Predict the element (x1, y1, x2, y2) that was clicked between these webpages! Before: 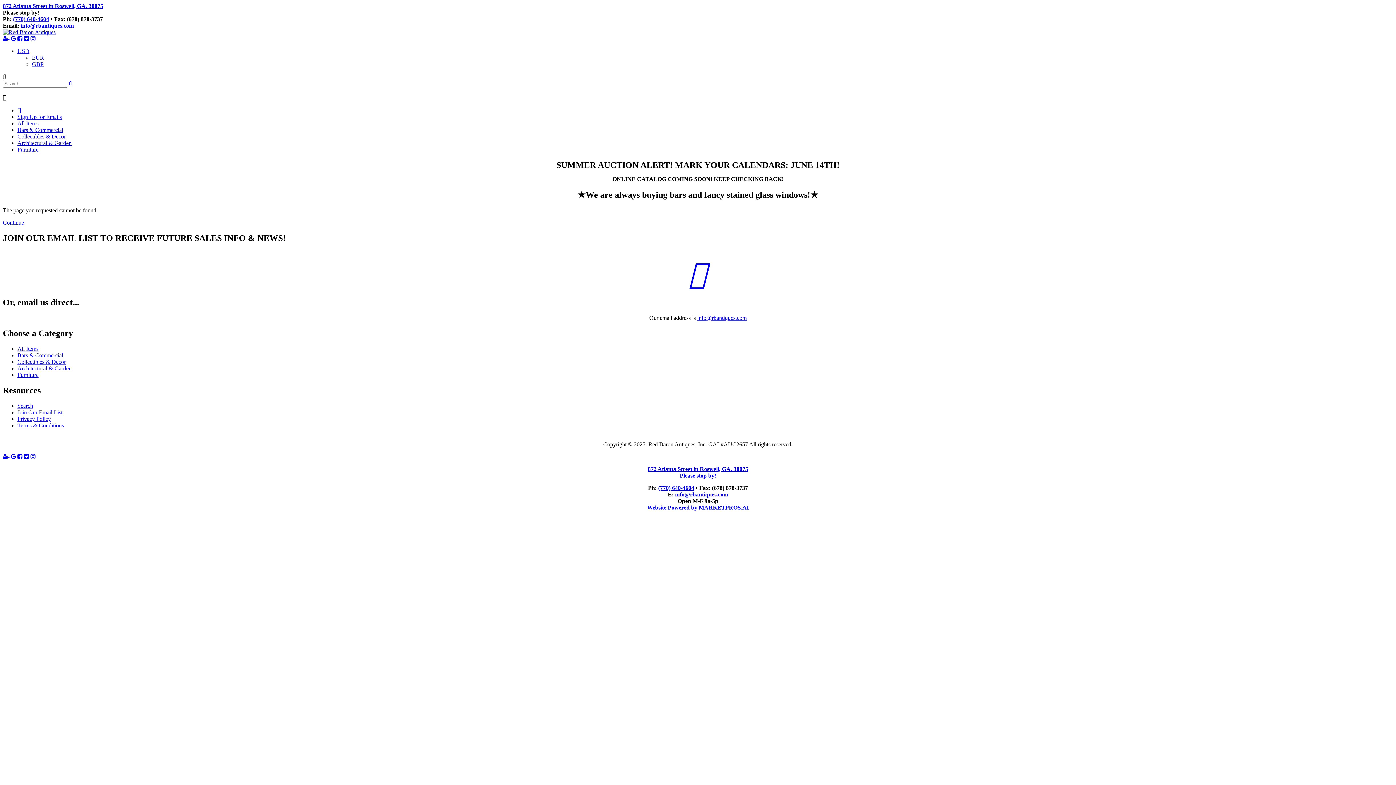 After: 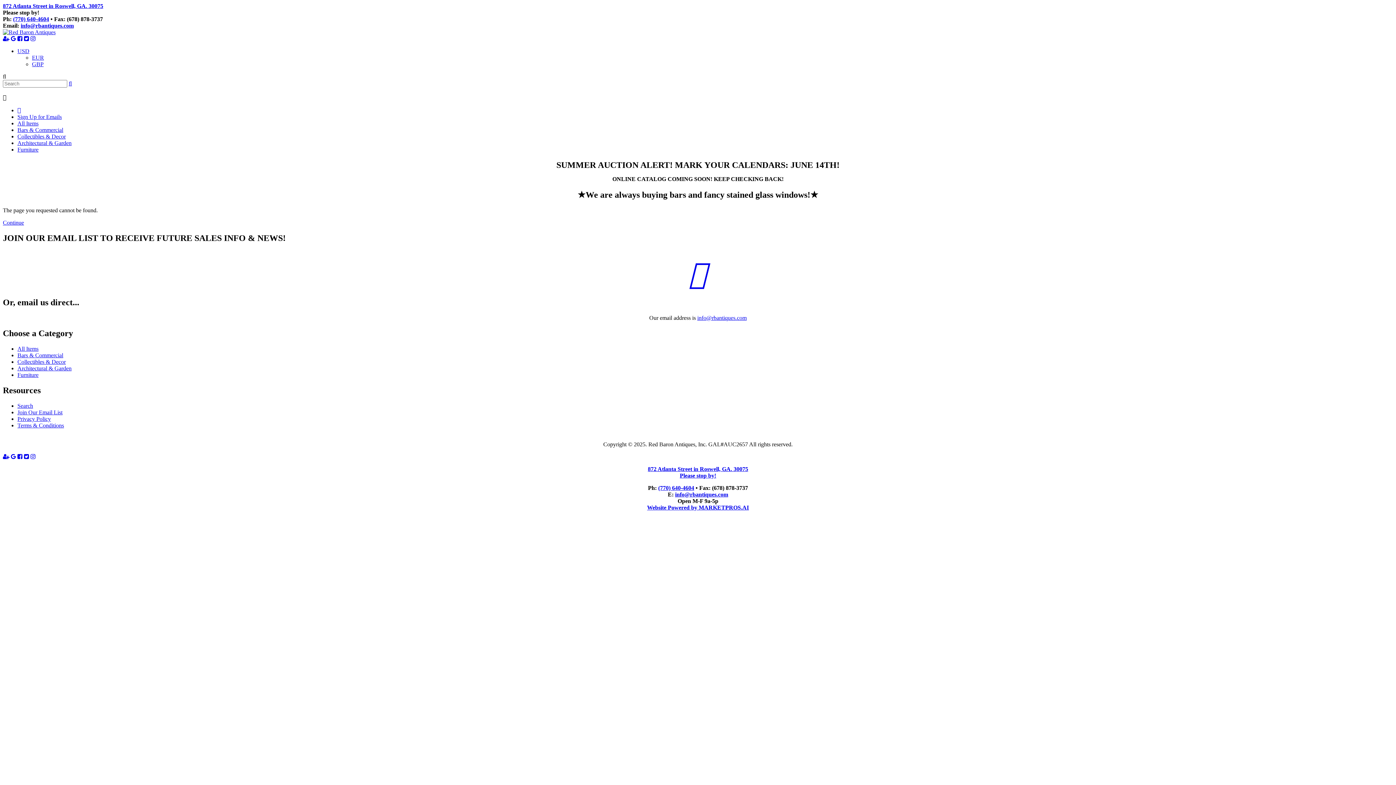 Action: bbox: (24, 453, 29, 459)